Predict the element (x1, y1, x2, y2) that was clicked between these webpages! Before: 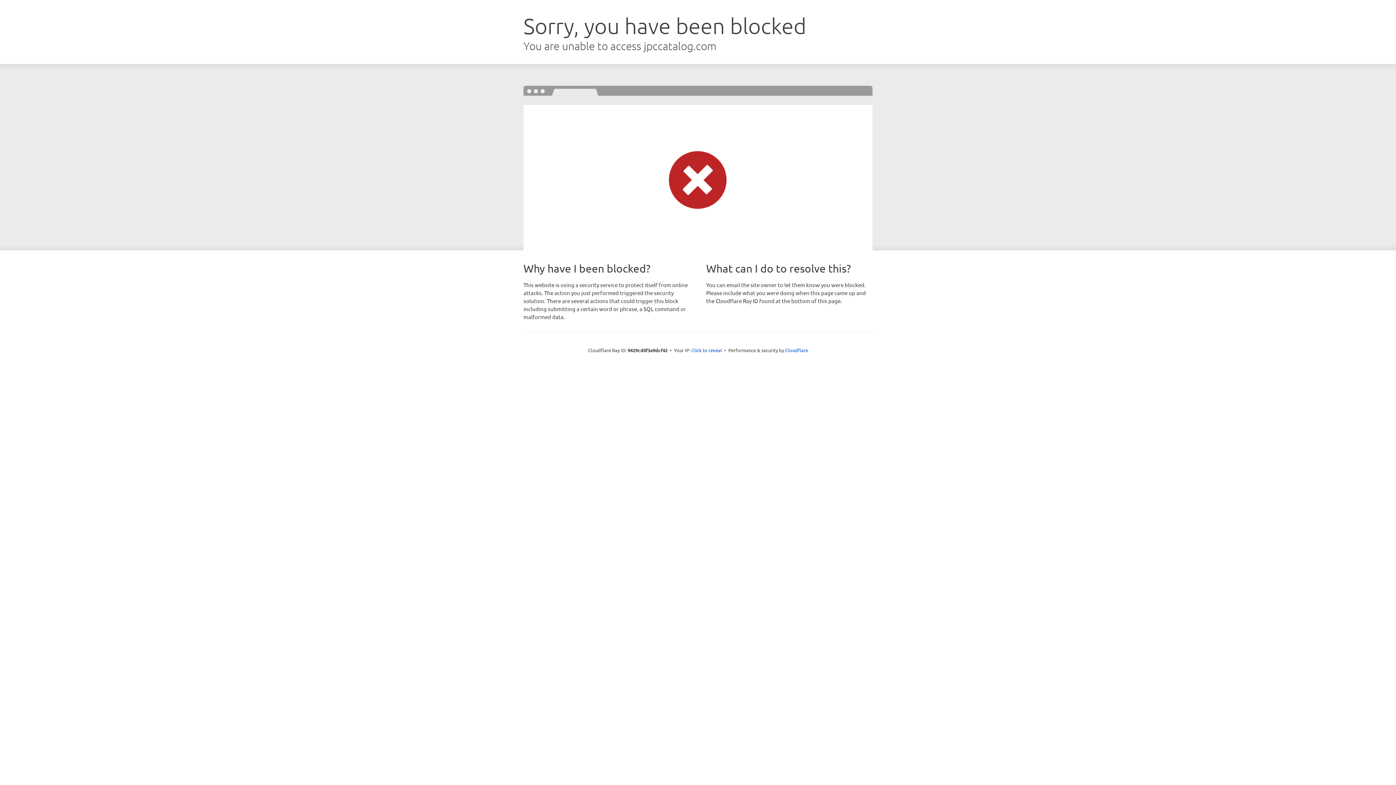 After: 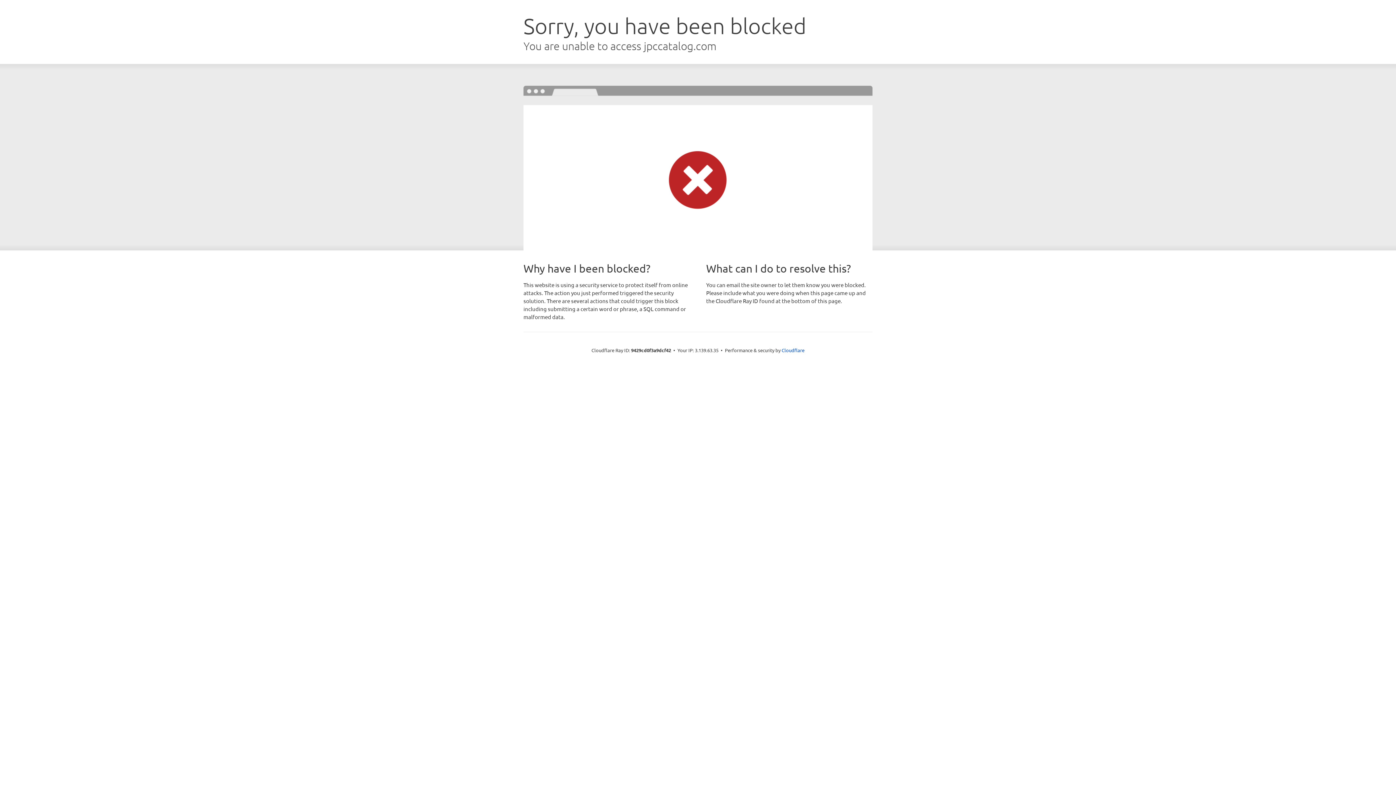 Action: bbox: (691, 346, 722, 353) label: Click to reveal